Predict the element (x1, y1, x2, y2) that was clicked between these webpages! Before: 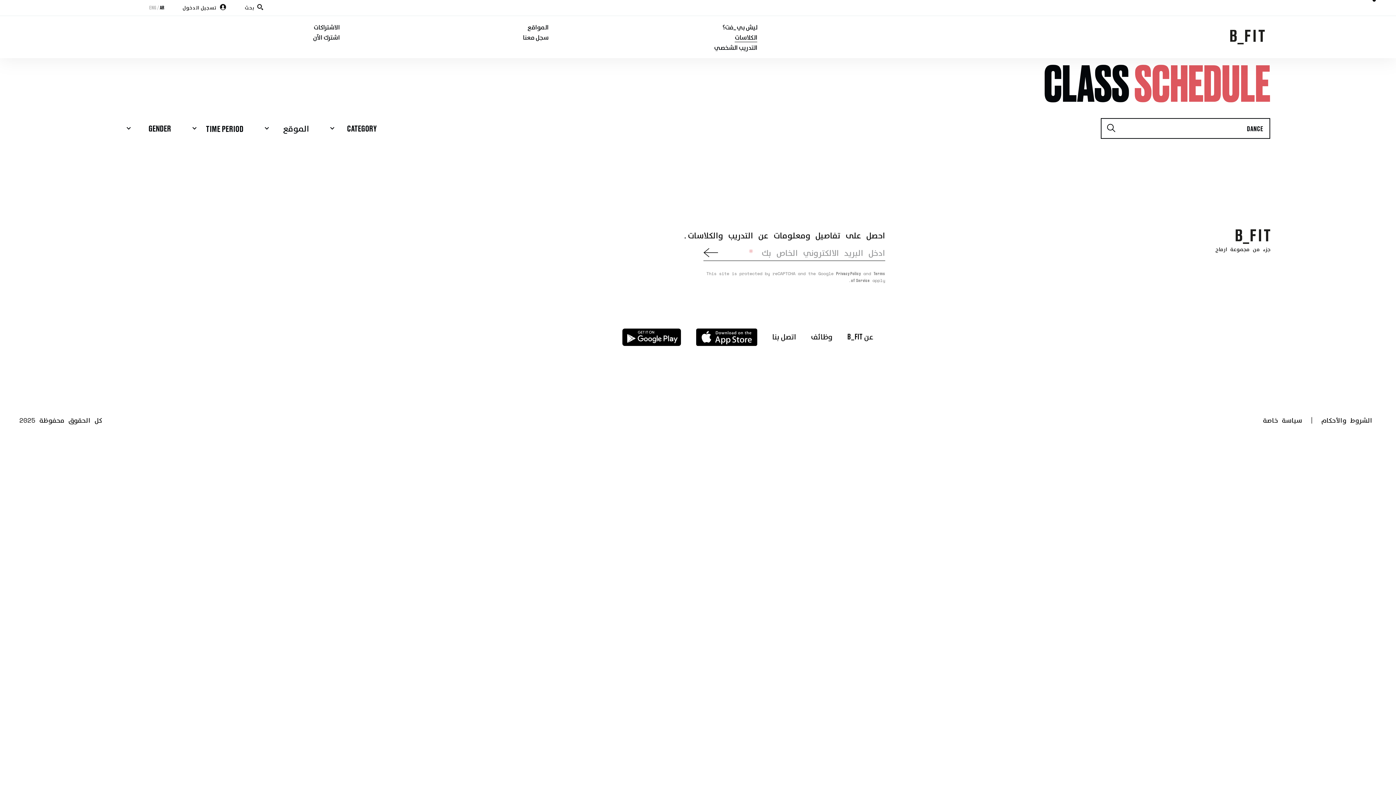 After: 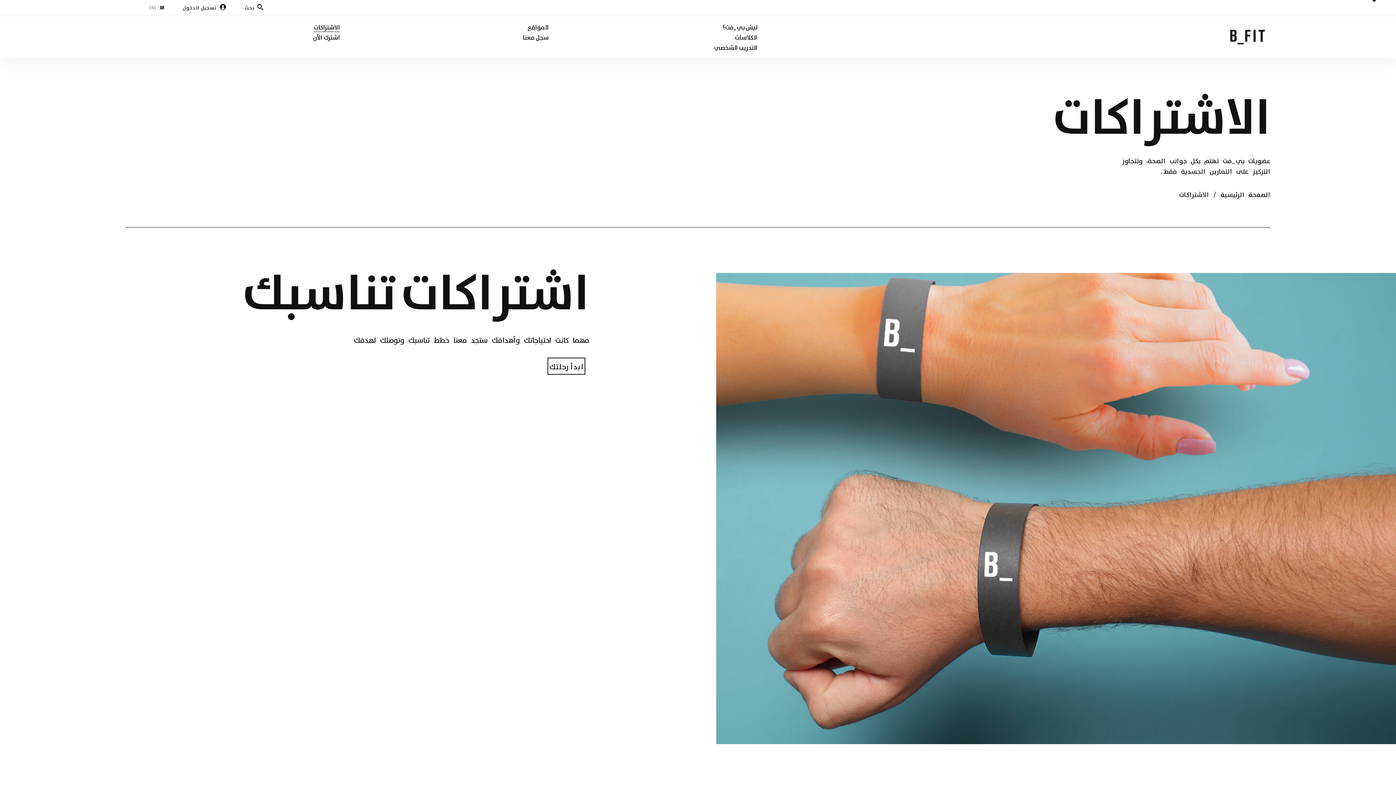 Action: label: الاشتراكات bbox: (313, 23, 340, 30)